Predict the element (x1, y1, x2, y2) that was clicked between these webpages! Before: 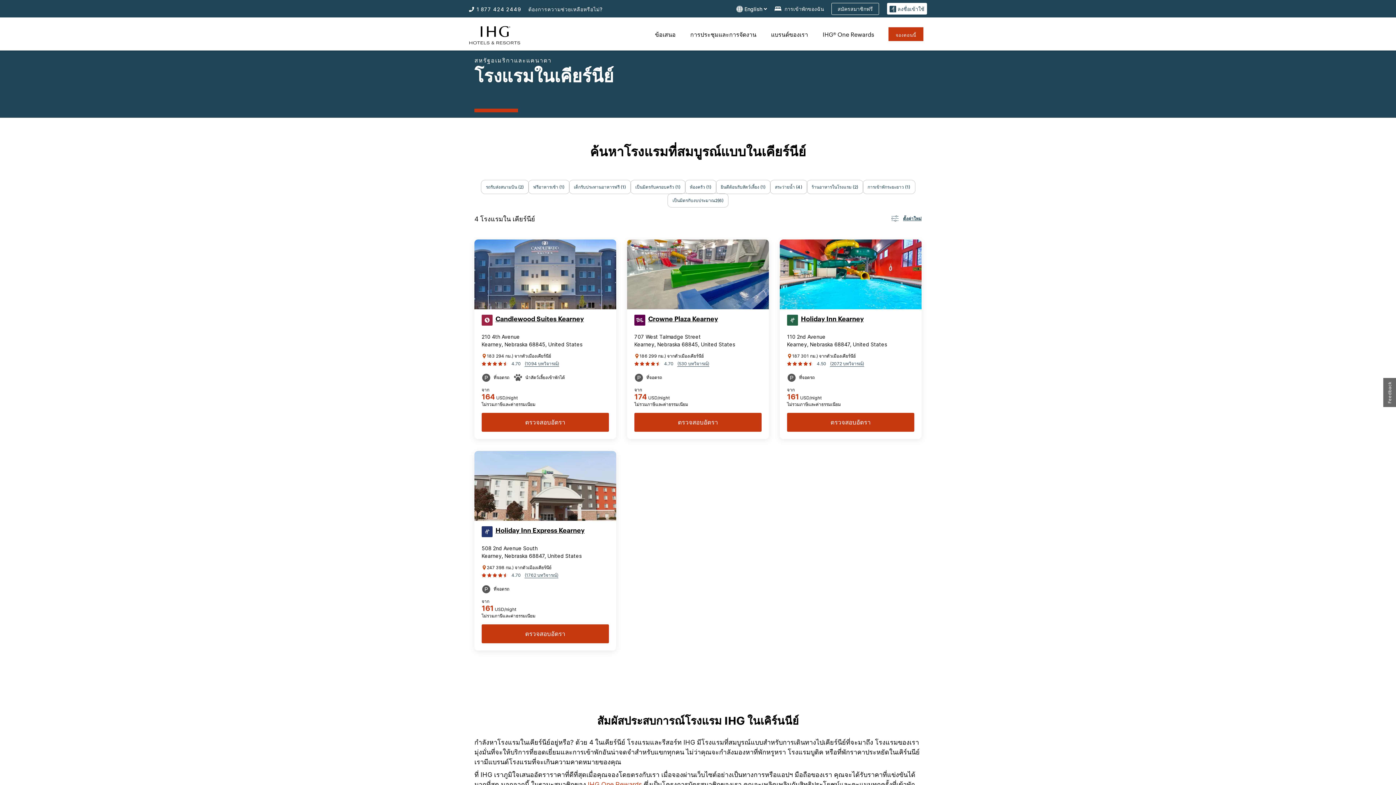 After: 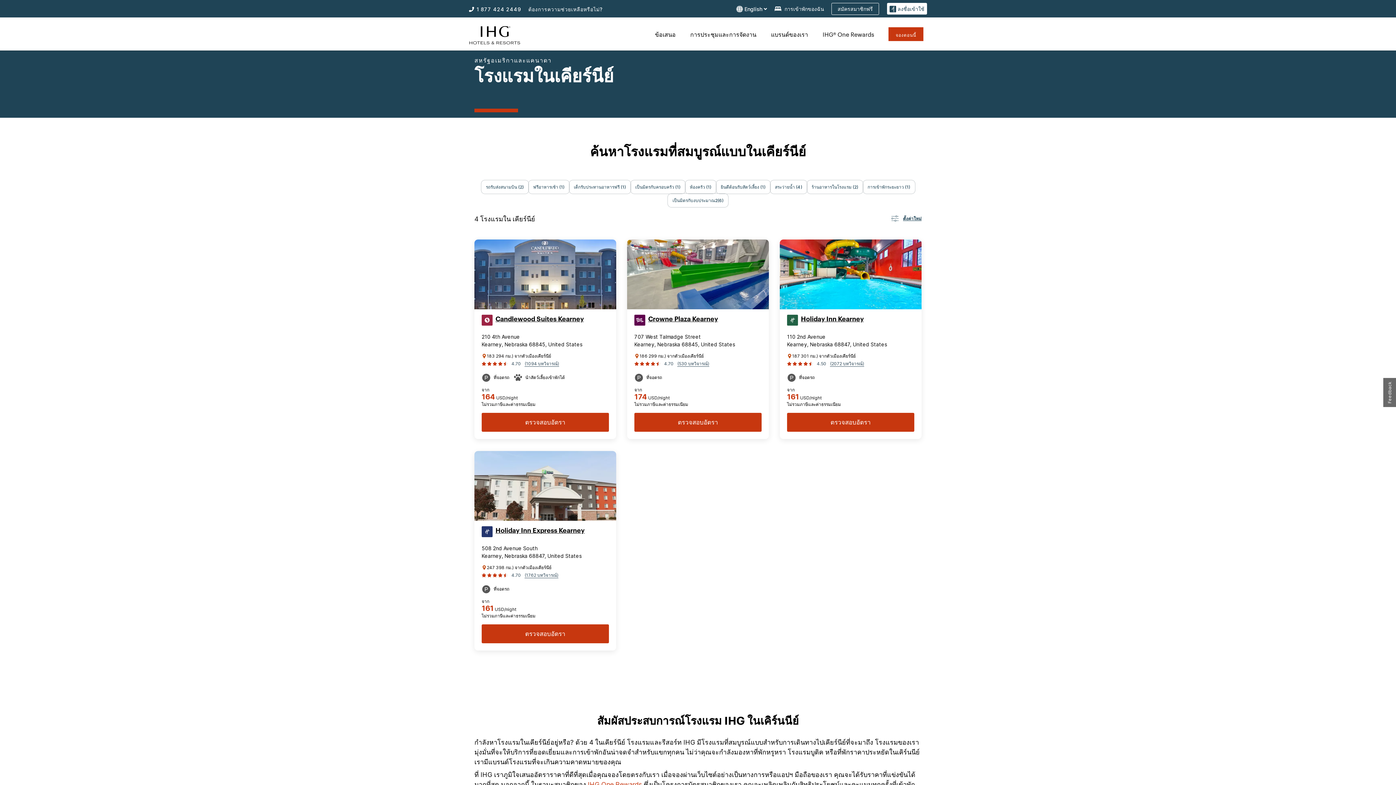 Action: label: Holiday Inn Express Kearney bbox: (495, 526, 584, 541)